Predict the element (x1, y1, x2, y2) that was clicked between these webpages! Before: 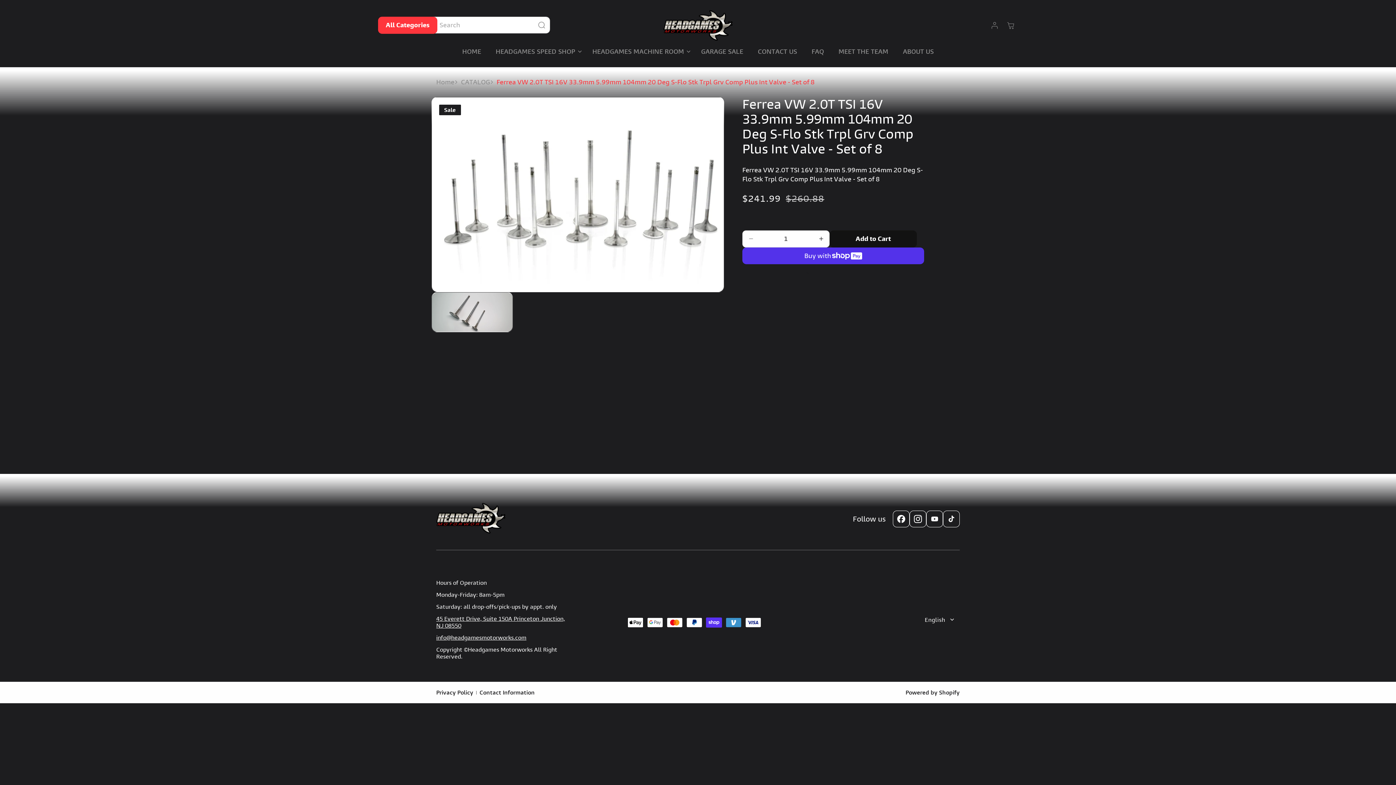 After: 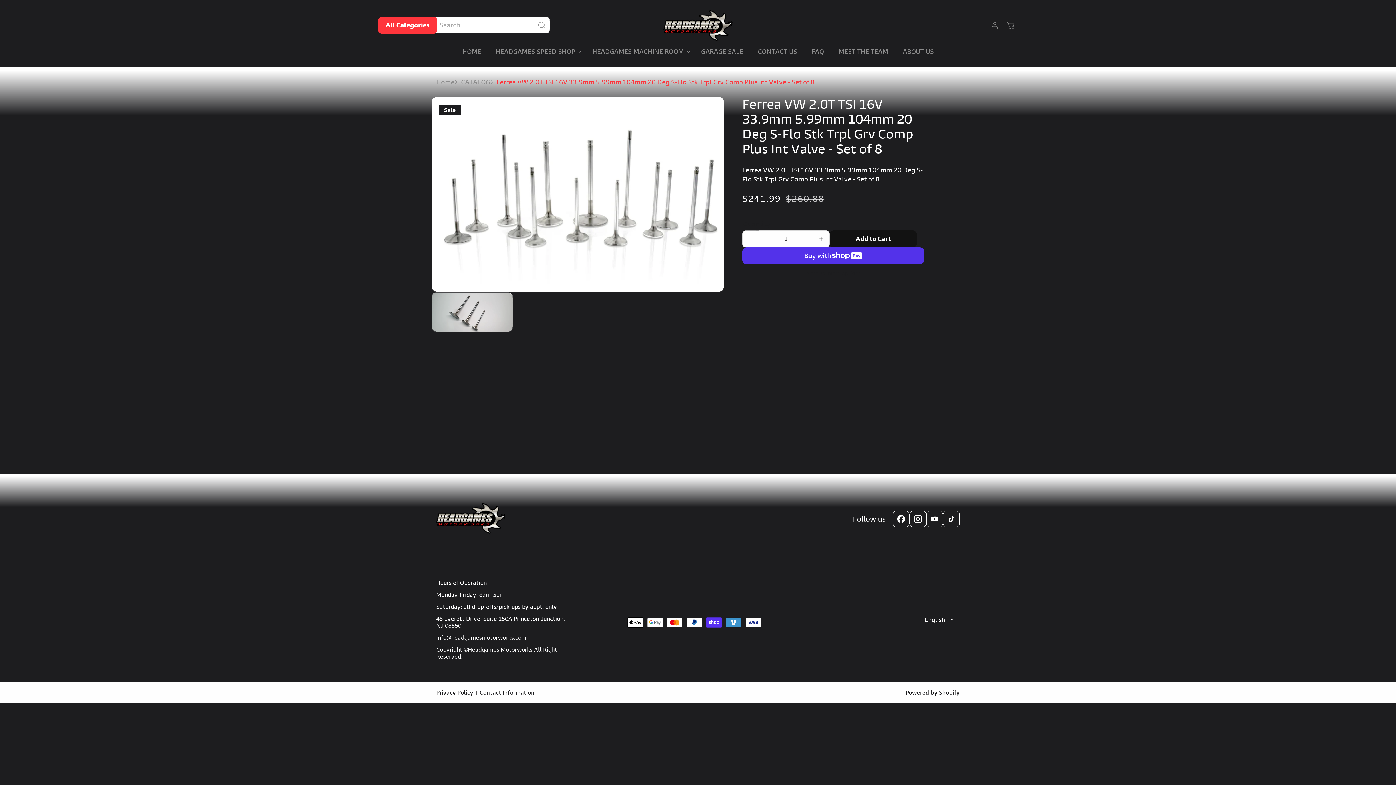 Action: label: Decrease quantity for Ferrea VW 2.0T TSI 16V 33.9mm 5.99mm 104mm 20 Deg S-Flo Stk Trpl Grv Comp Plus Int Valve - Set of 8 bbox: (742, 230, 759, 247)